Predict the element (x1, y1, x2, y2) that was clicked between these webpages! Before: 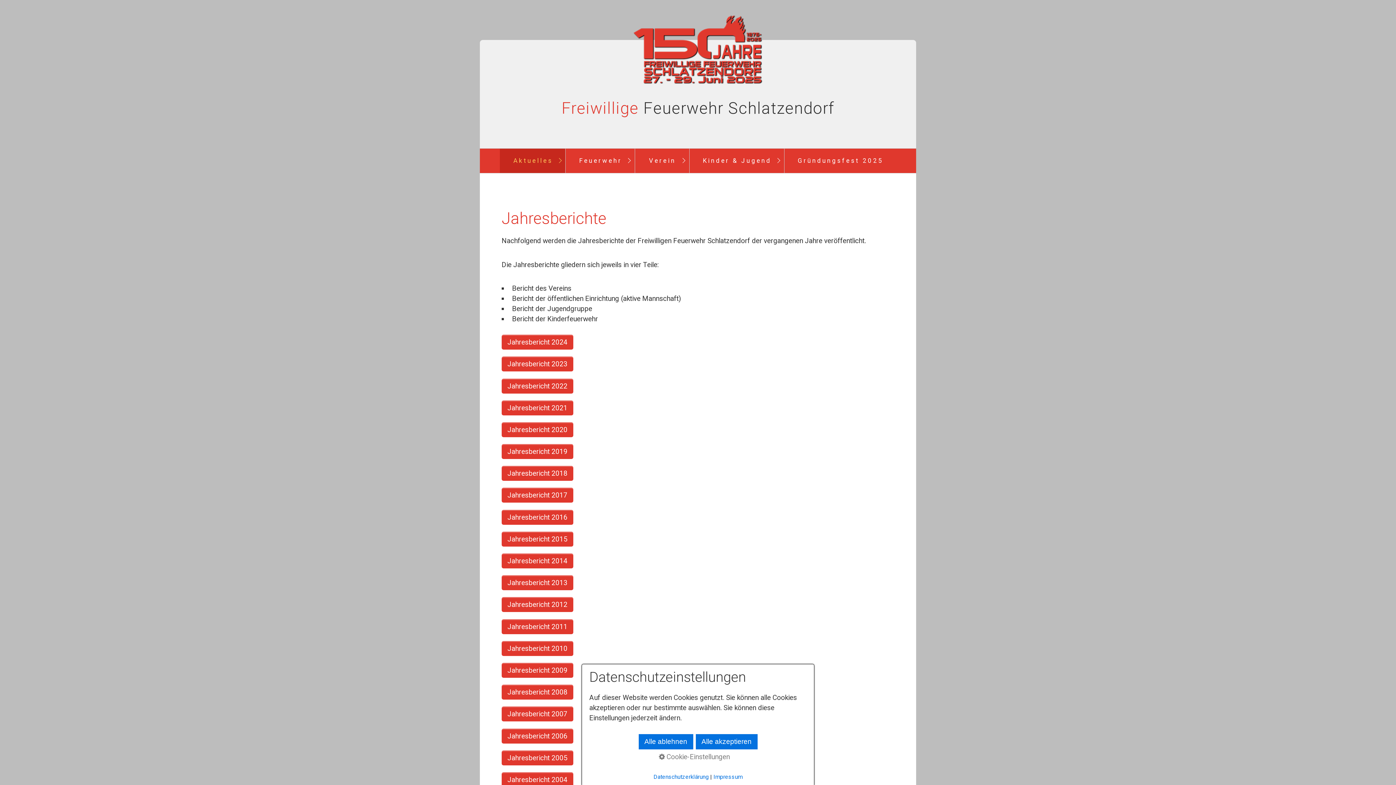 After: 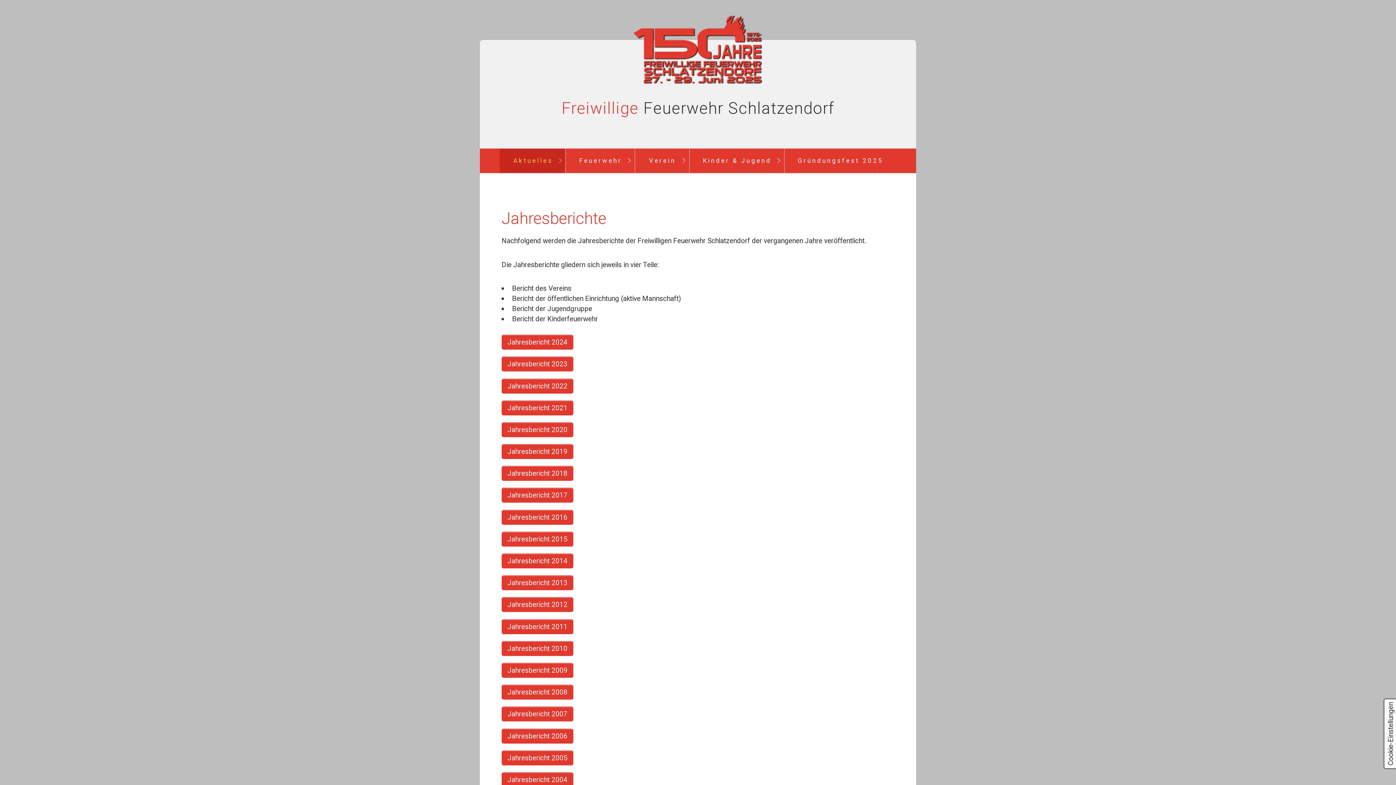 Action: label: Alle ablehnen bbox: (638, 734, 693, 750)